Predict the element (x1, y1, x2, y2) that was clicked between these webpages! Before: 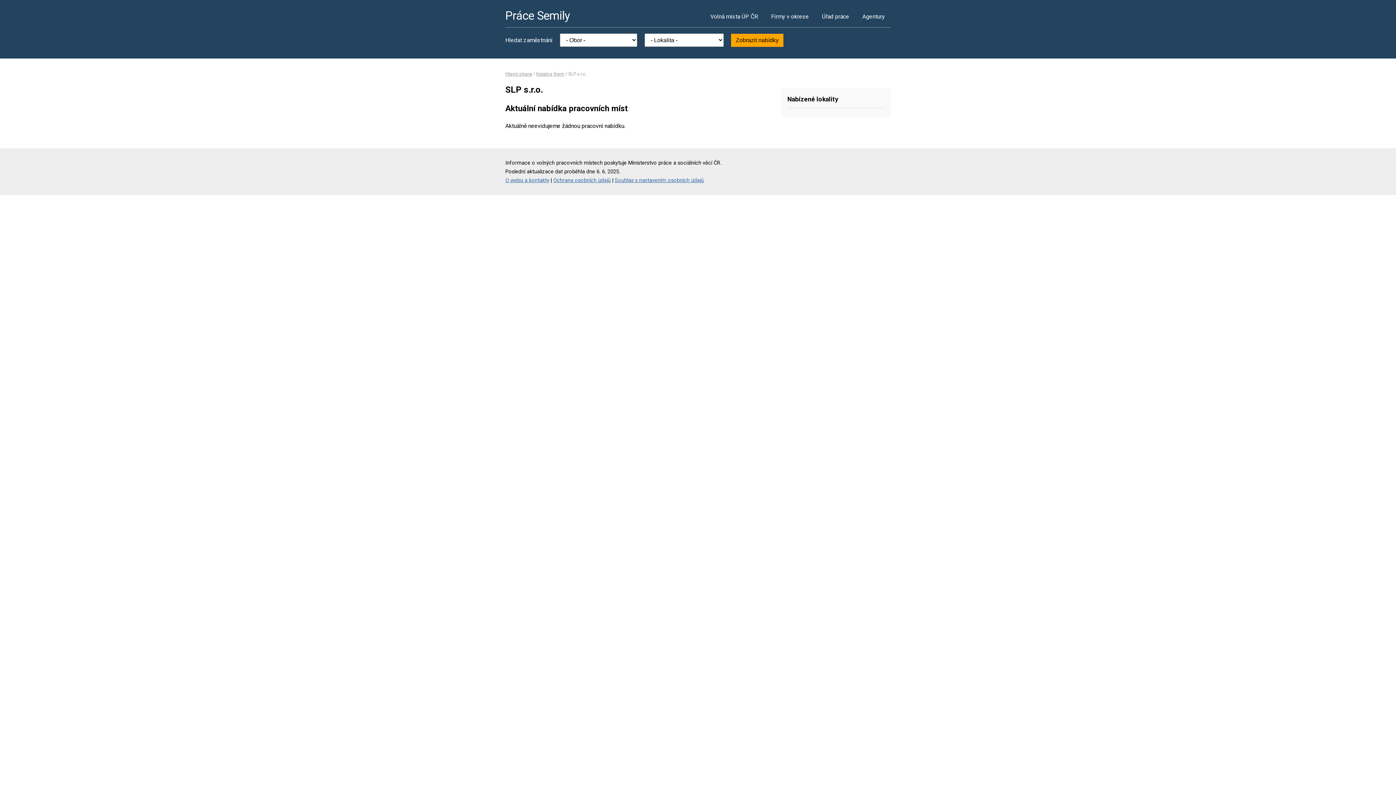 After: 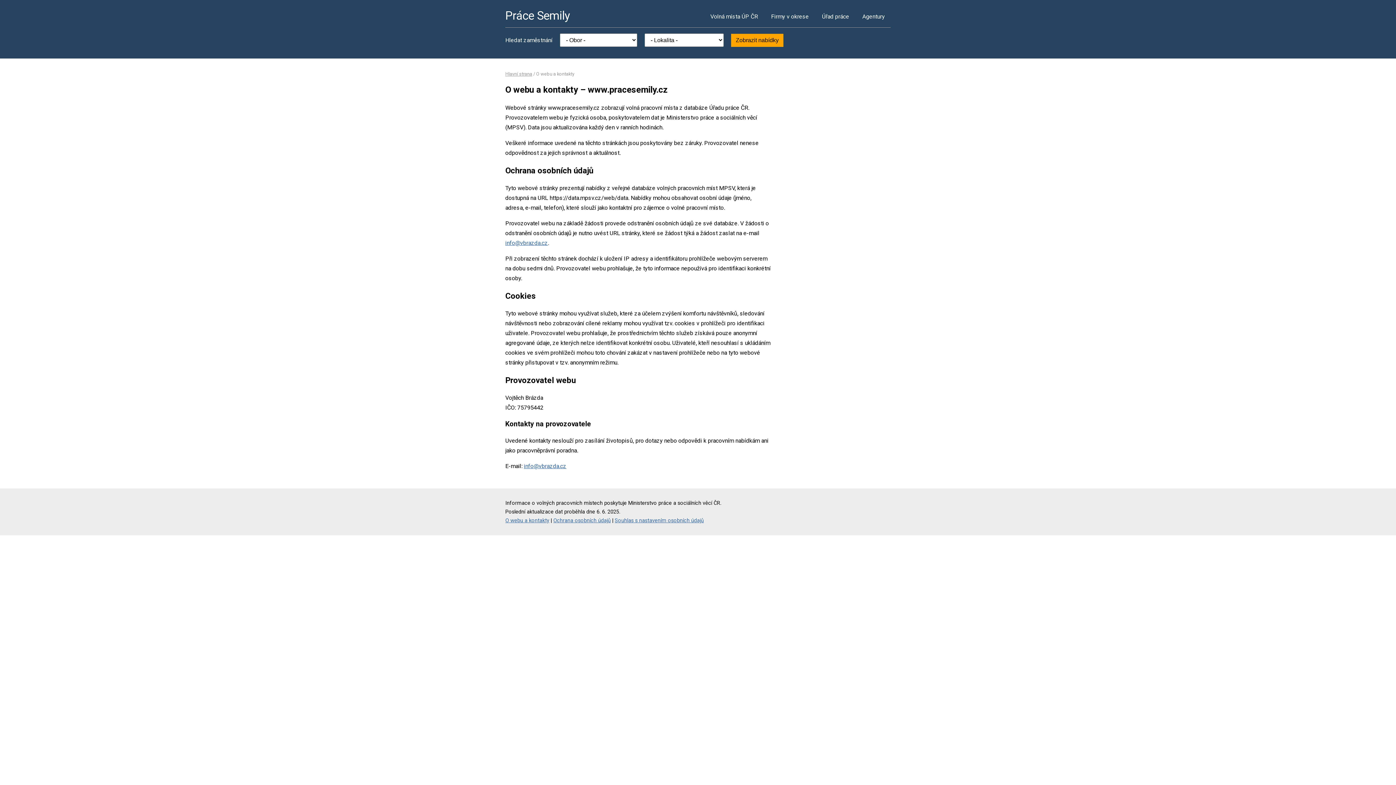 Action: label: Ochrana osobních údajů bbox: (553, 177, 610, 183)